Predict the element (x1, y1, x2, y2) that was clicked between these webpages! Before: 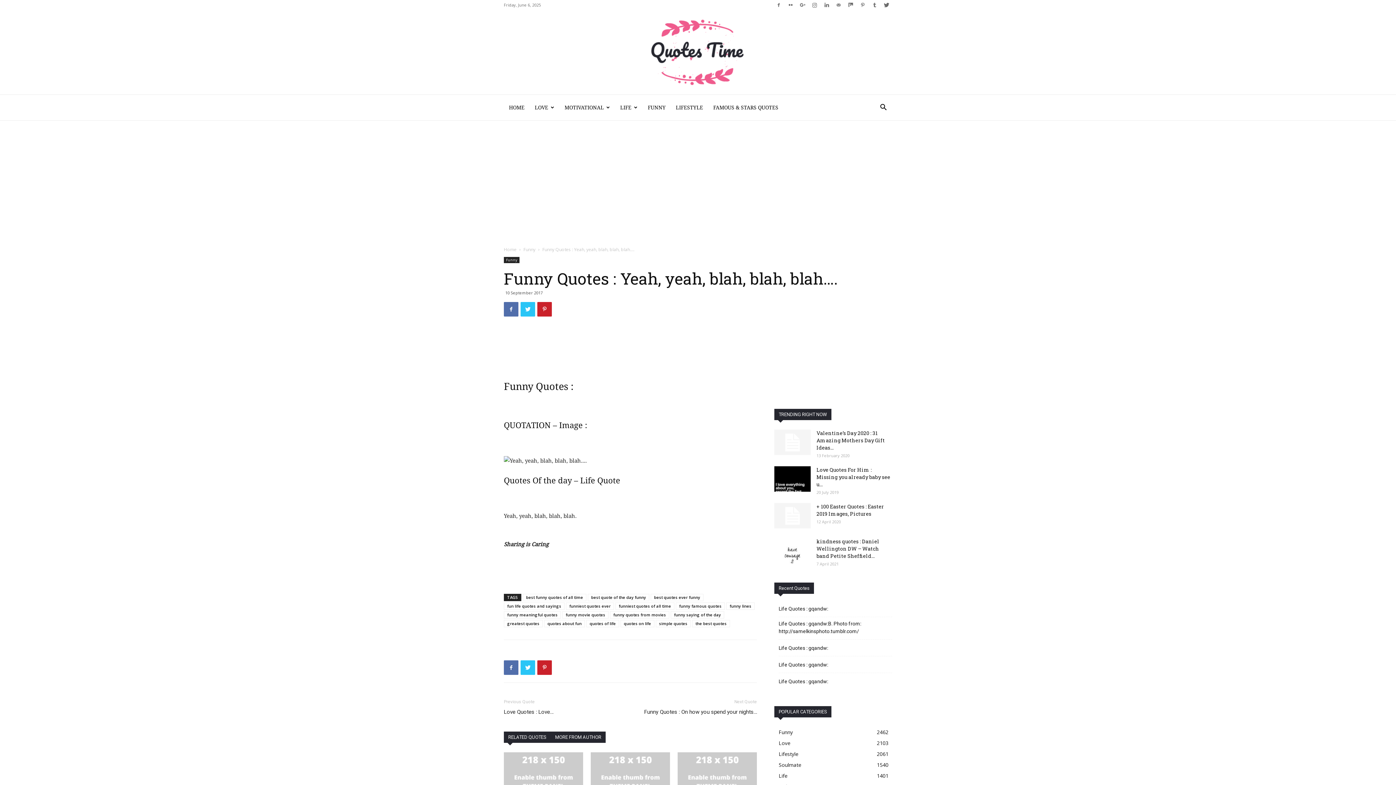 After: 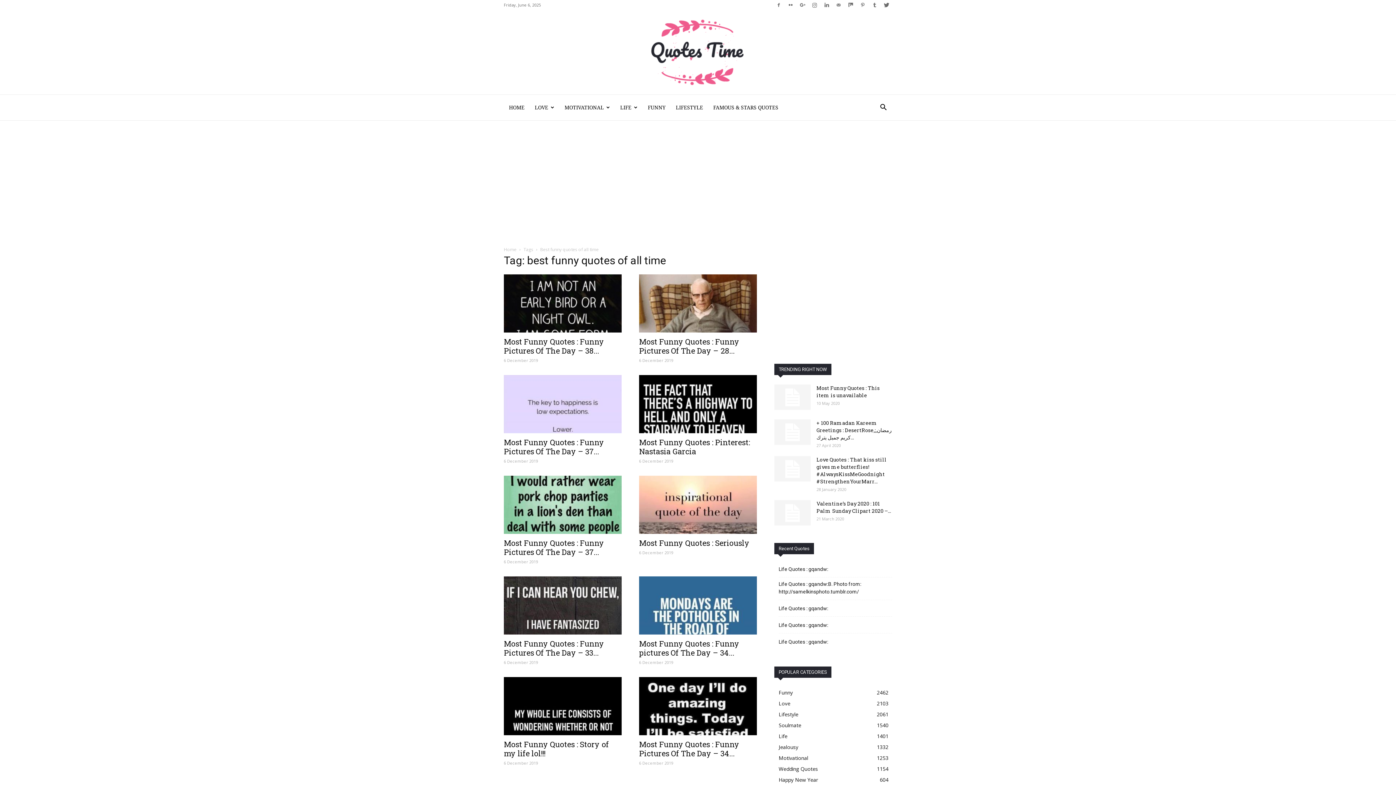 Action: bbox: (522, 594, 586, 601) label: best funny quotes of all time